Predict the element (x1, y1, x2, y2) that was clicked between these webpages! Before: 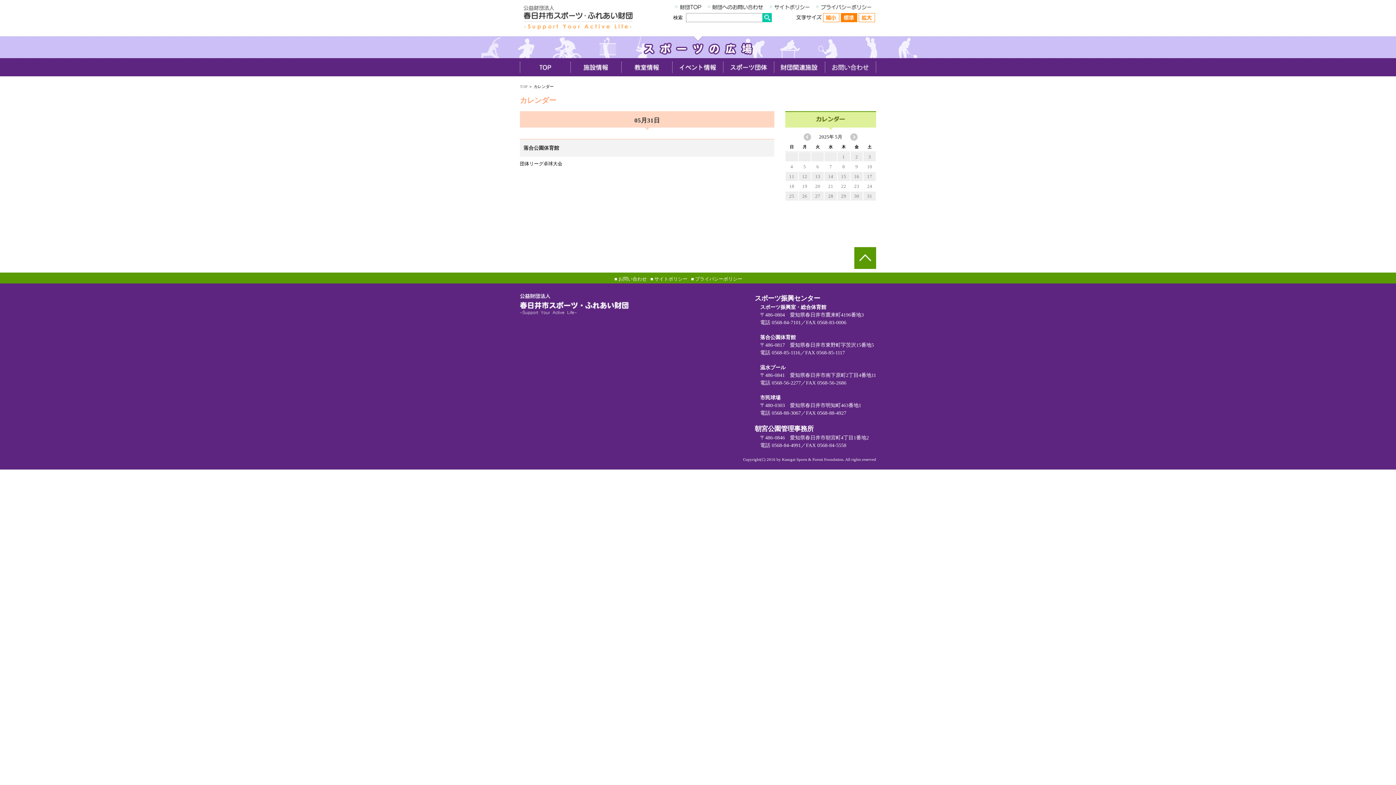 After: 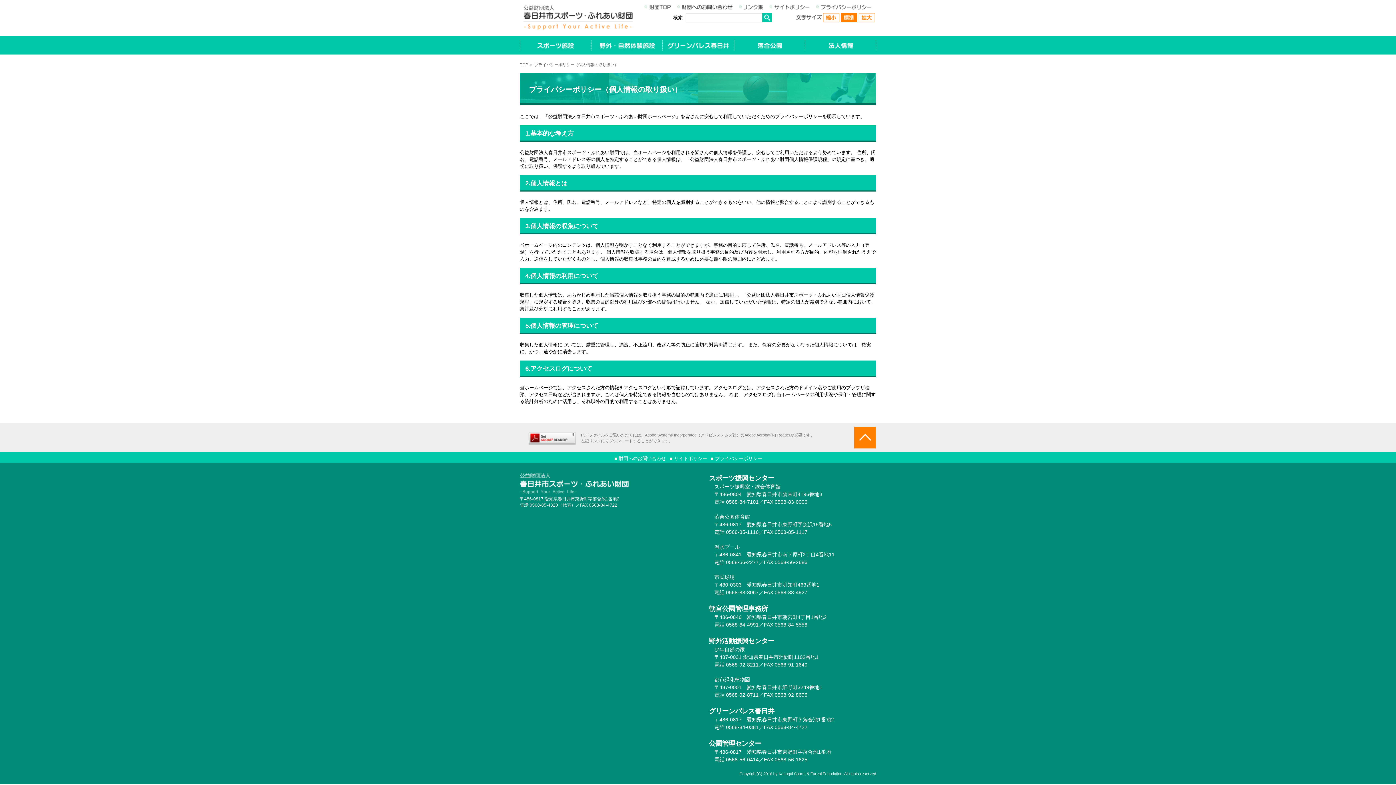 Action: bbox: (691, 276, 742, 281) label: ■ プライバシーポリシー